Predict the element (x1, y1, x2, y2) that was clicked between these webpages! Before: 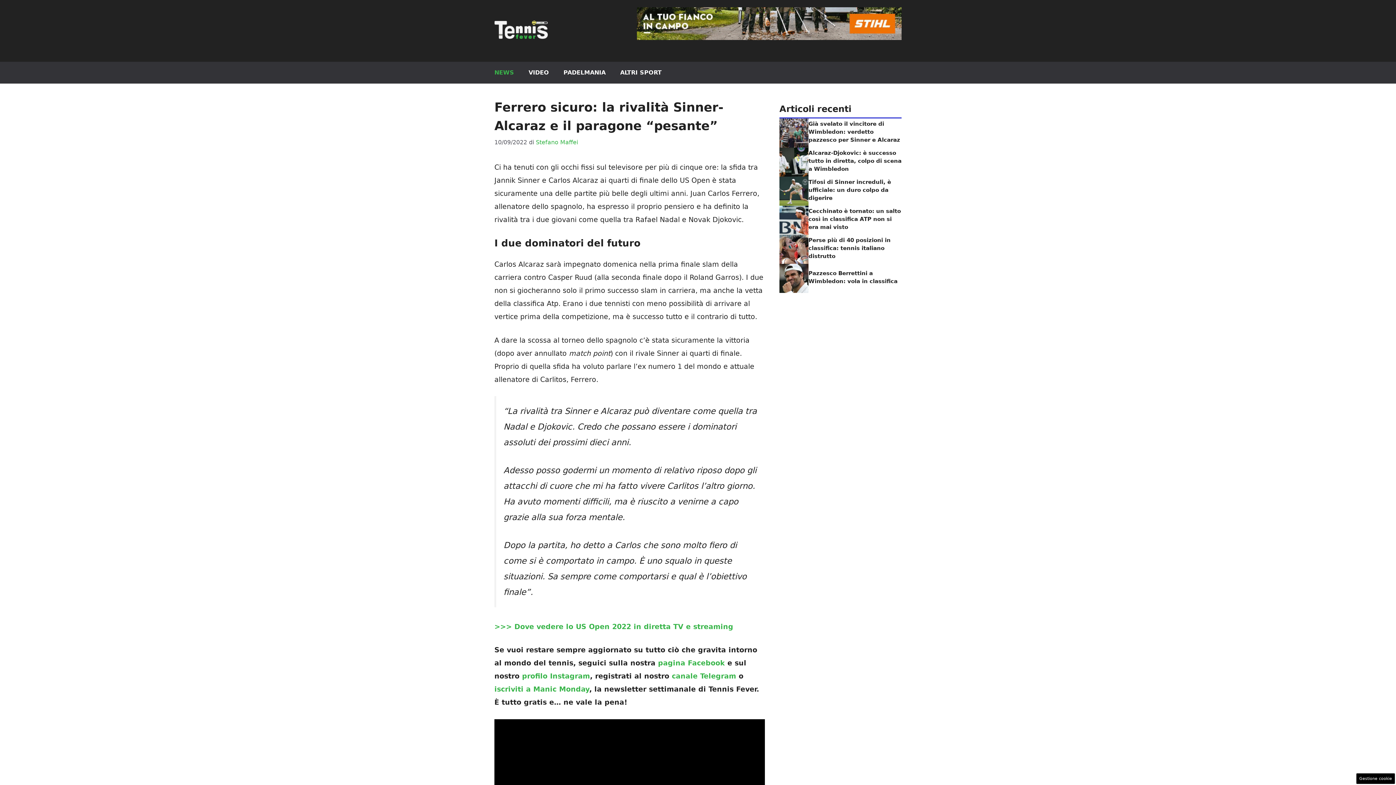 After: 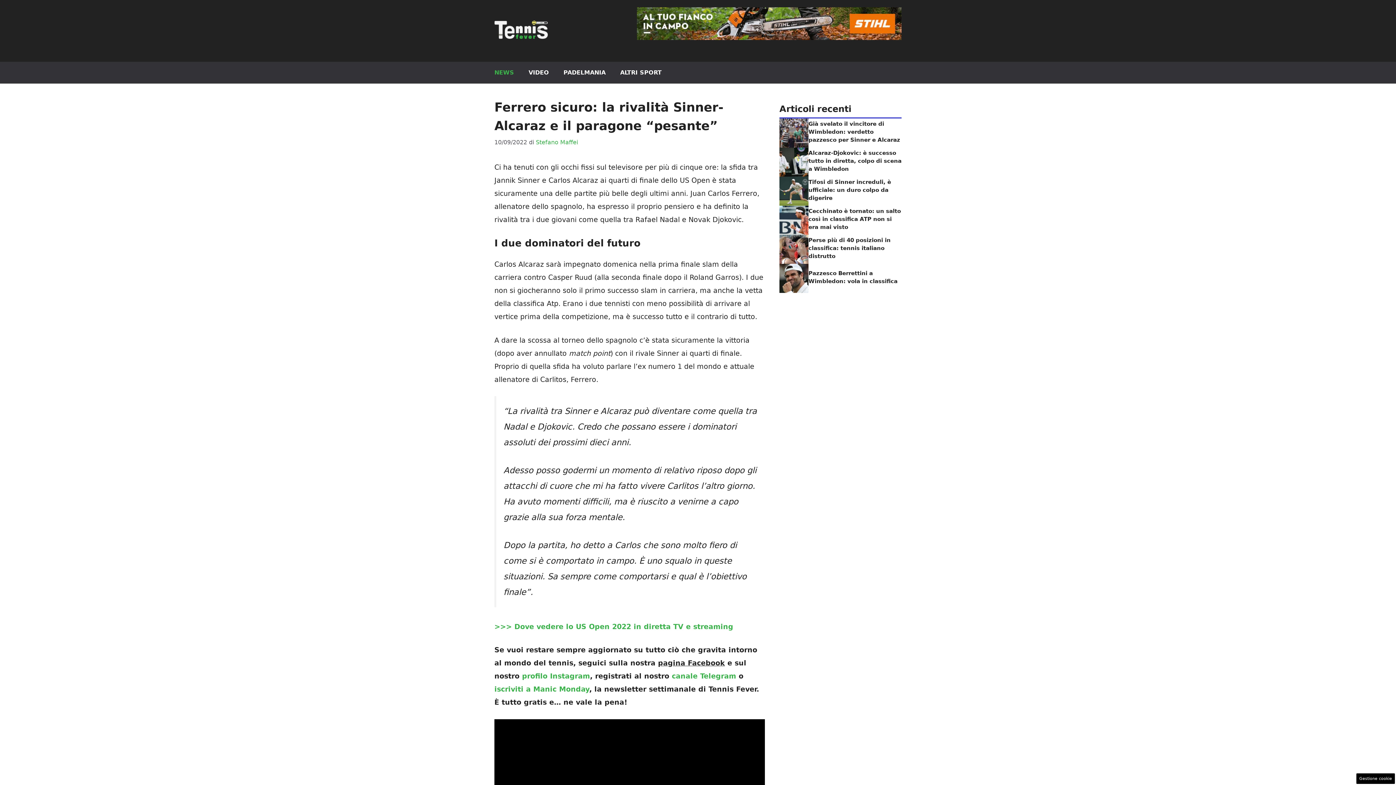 Action: bbox: (658, 659, 725, 667) label: pagina Facebook